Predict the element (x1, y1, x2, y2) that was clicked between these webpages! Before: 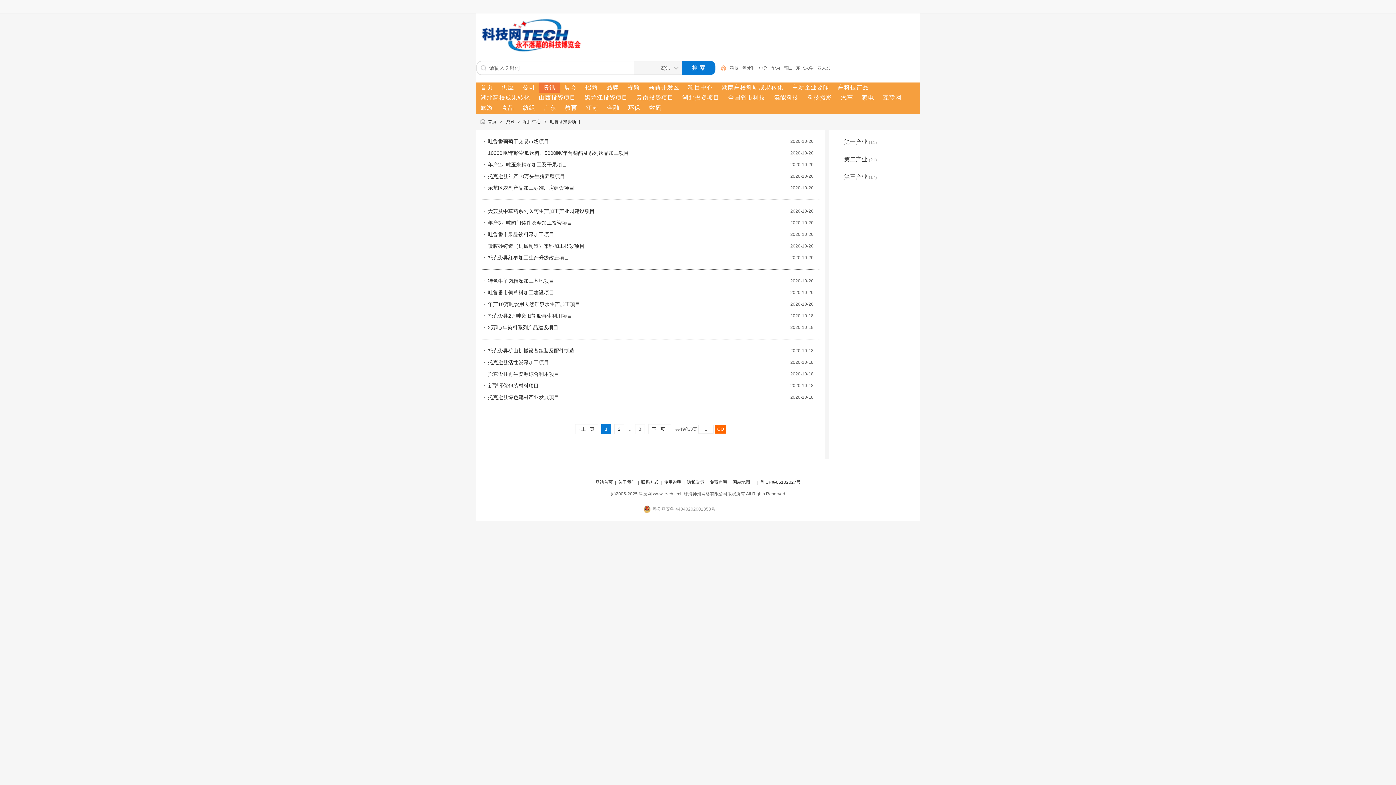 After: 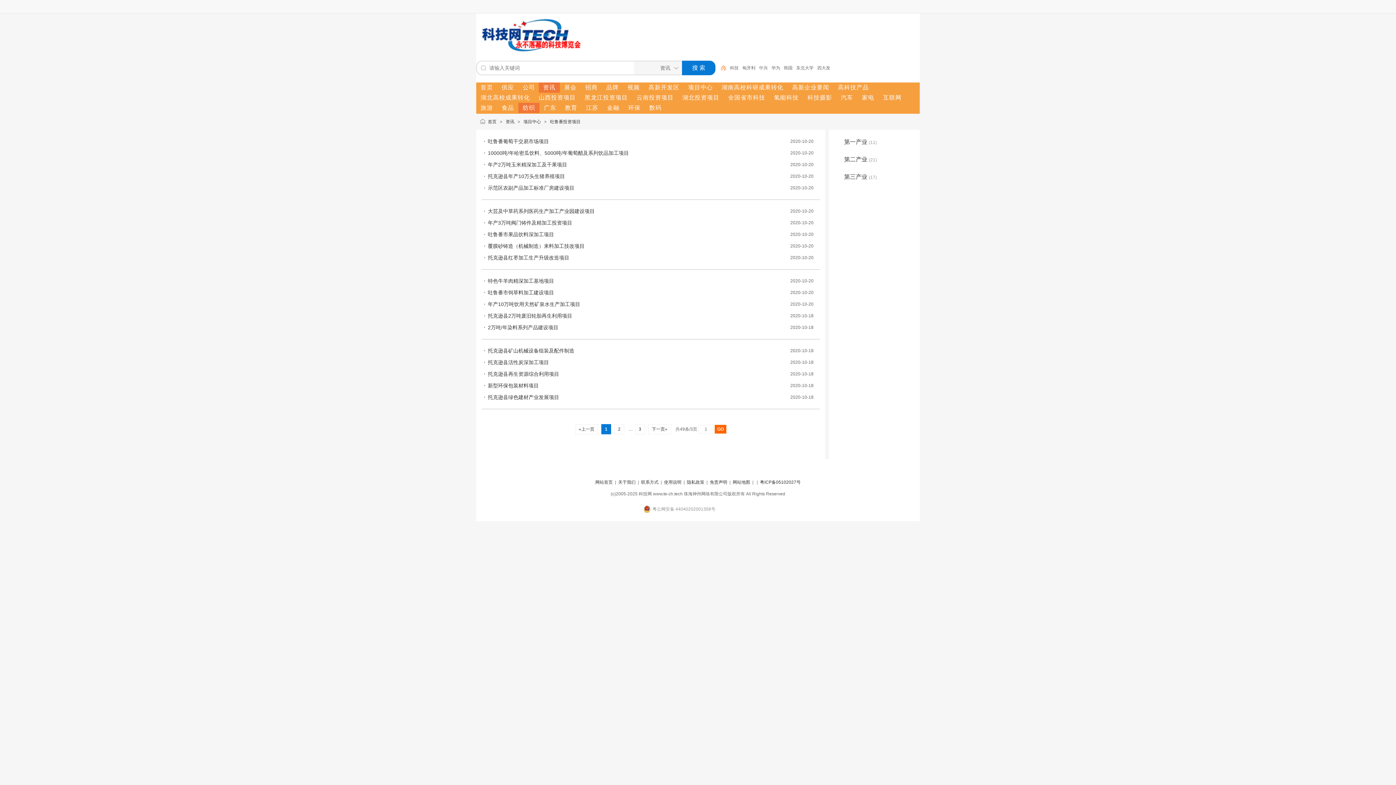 Action: label: 纺织 bbox: (518, 102, 539, 113)